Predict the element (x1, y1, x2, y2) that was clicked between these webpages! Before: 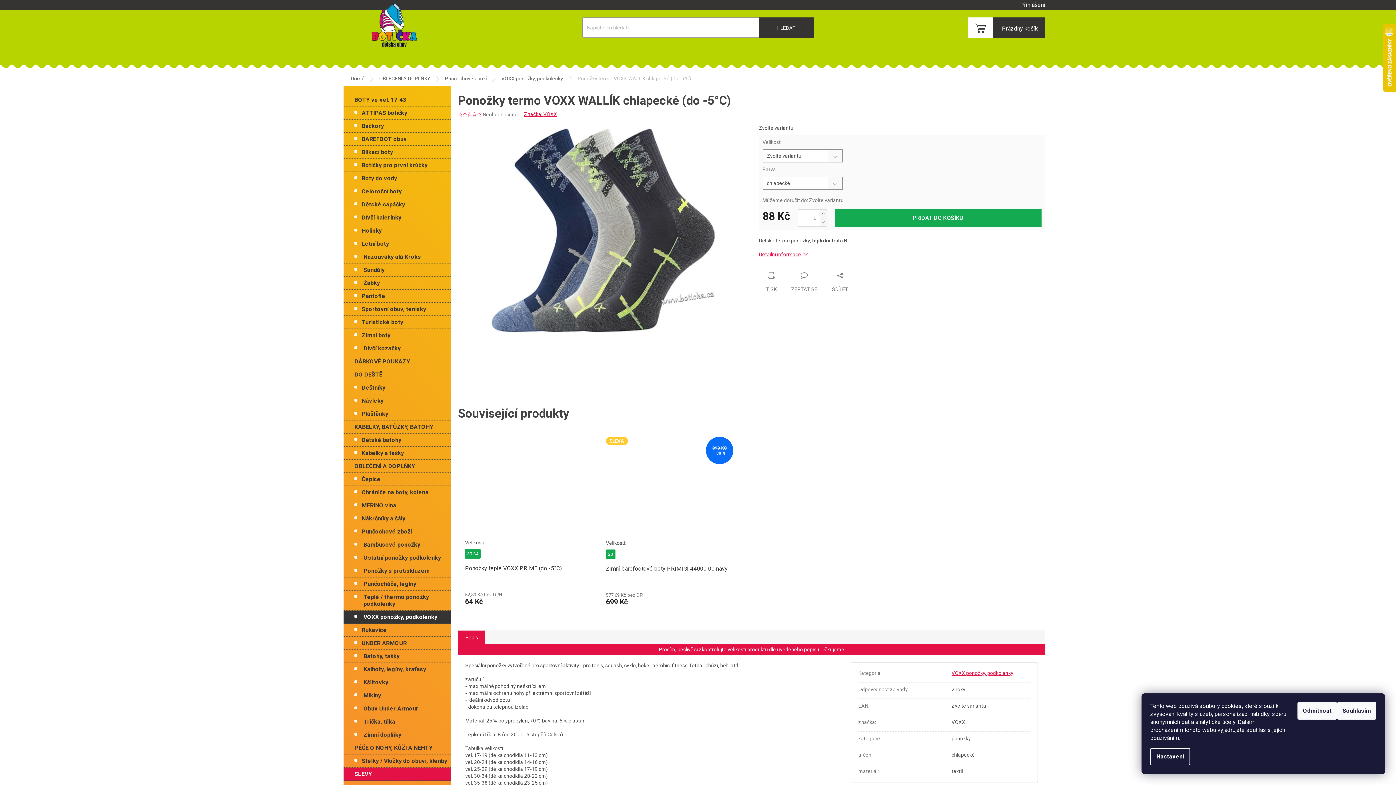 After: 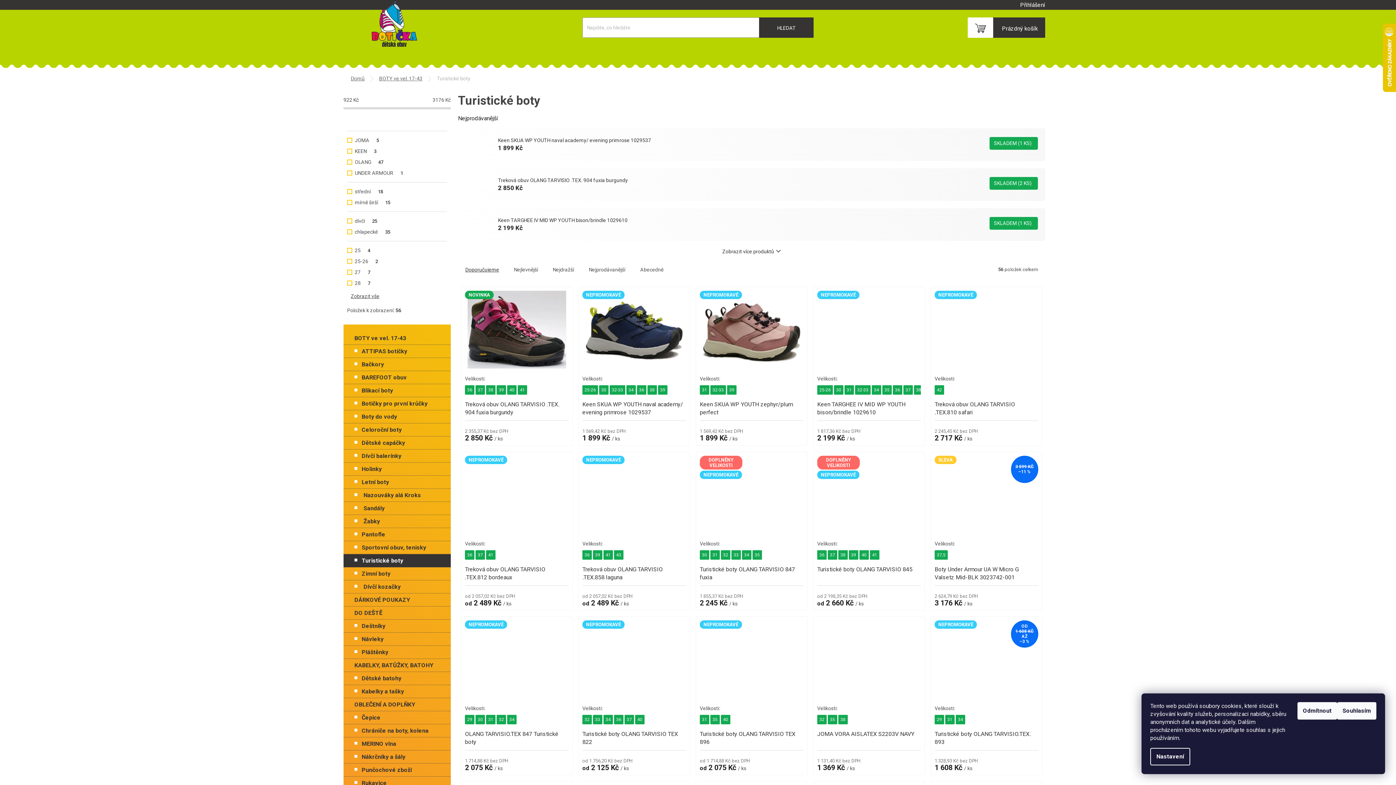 Action: label: Turistické boty bbox: (343, 316, 450, 329)